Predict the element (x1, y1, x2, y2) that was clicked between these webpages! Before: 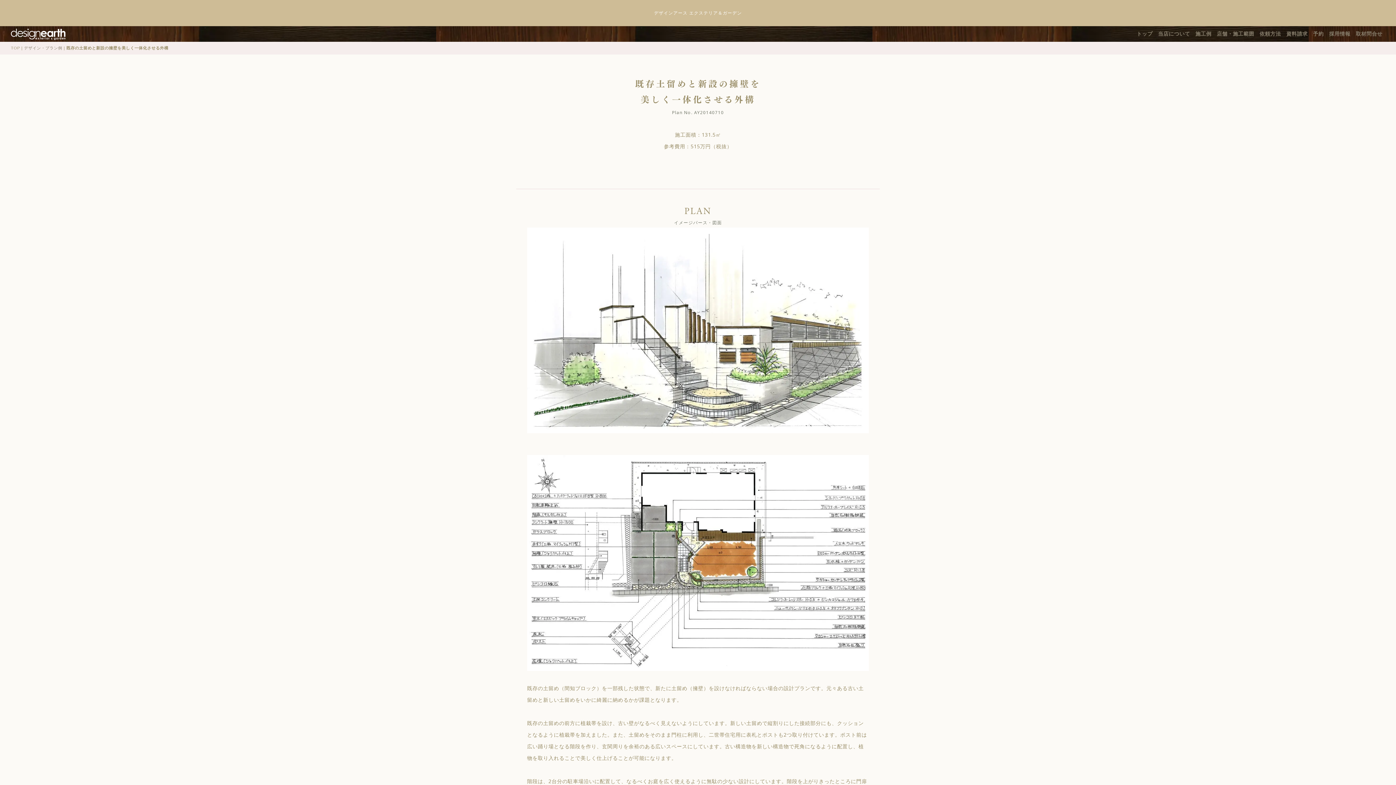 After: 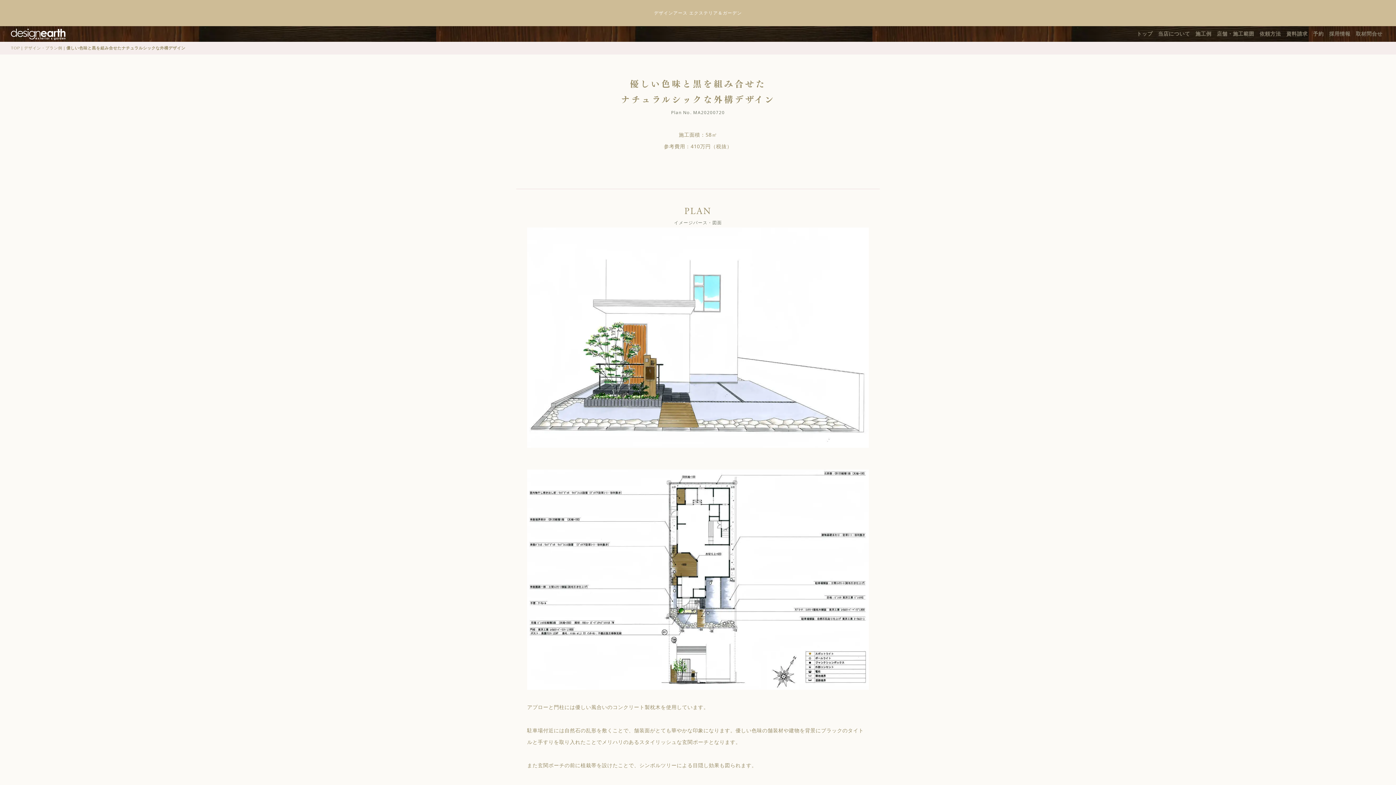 Action: bbox: (24, 45, 62, 50) label: デザイン・プラン例